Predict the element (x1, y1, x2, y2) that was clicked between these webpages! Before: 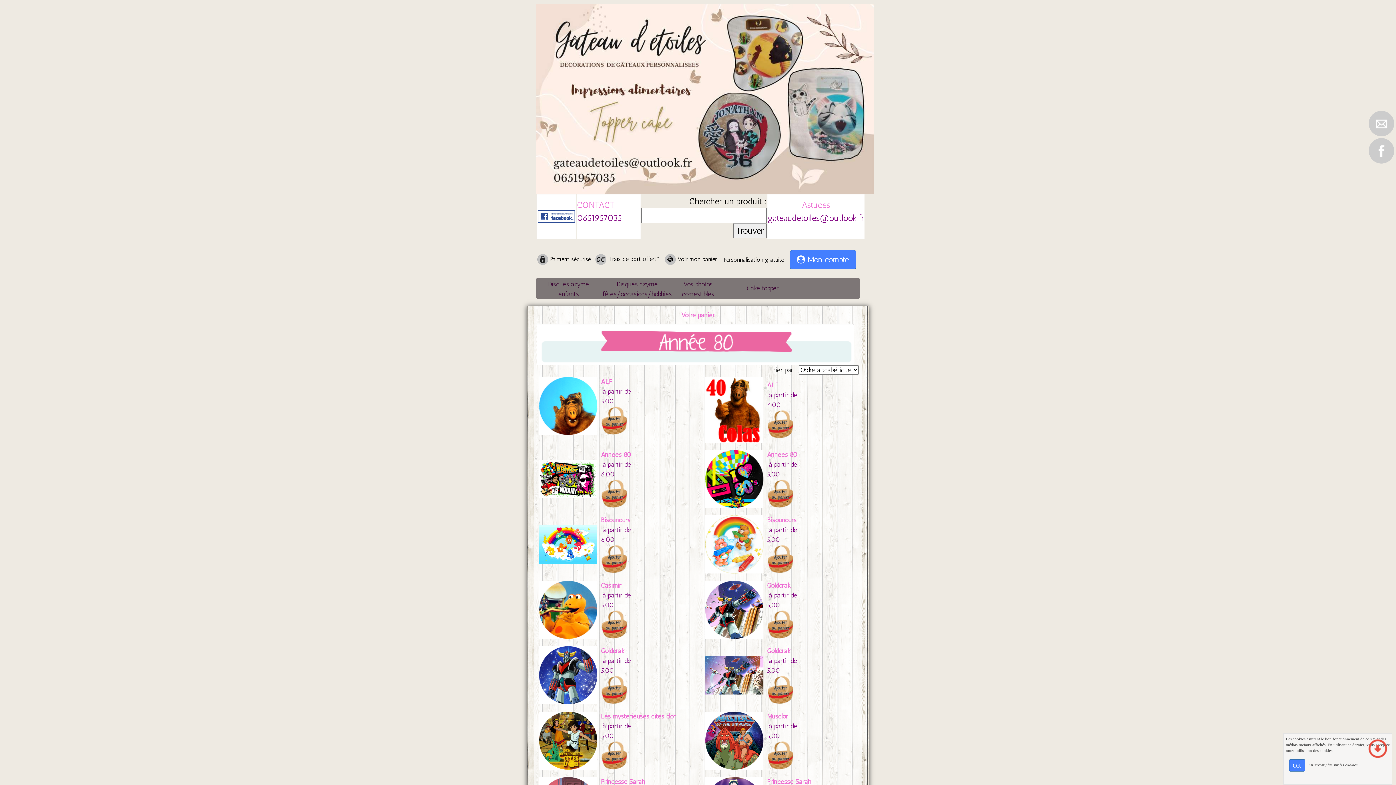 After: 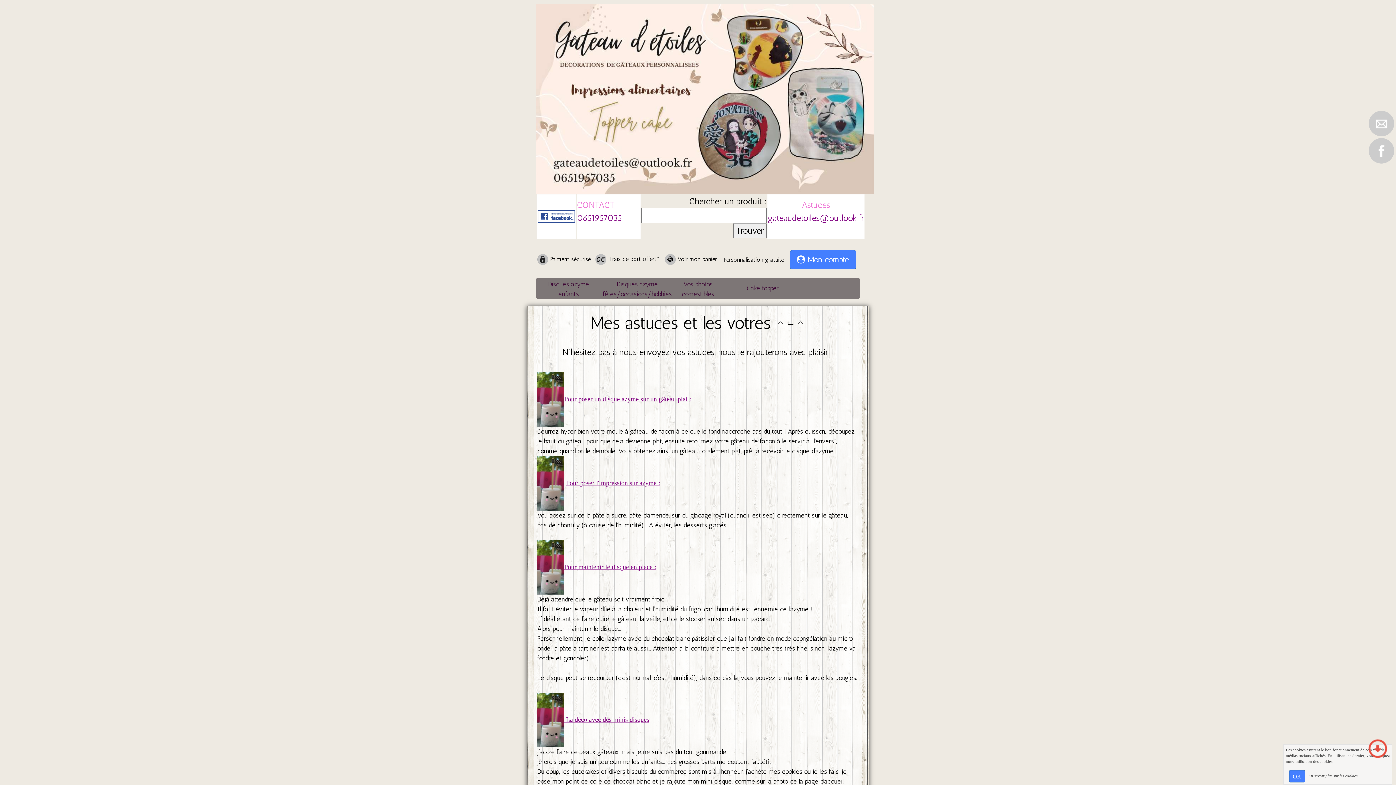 Action: bbox: (802, 199, 830, 210) label: Astuces